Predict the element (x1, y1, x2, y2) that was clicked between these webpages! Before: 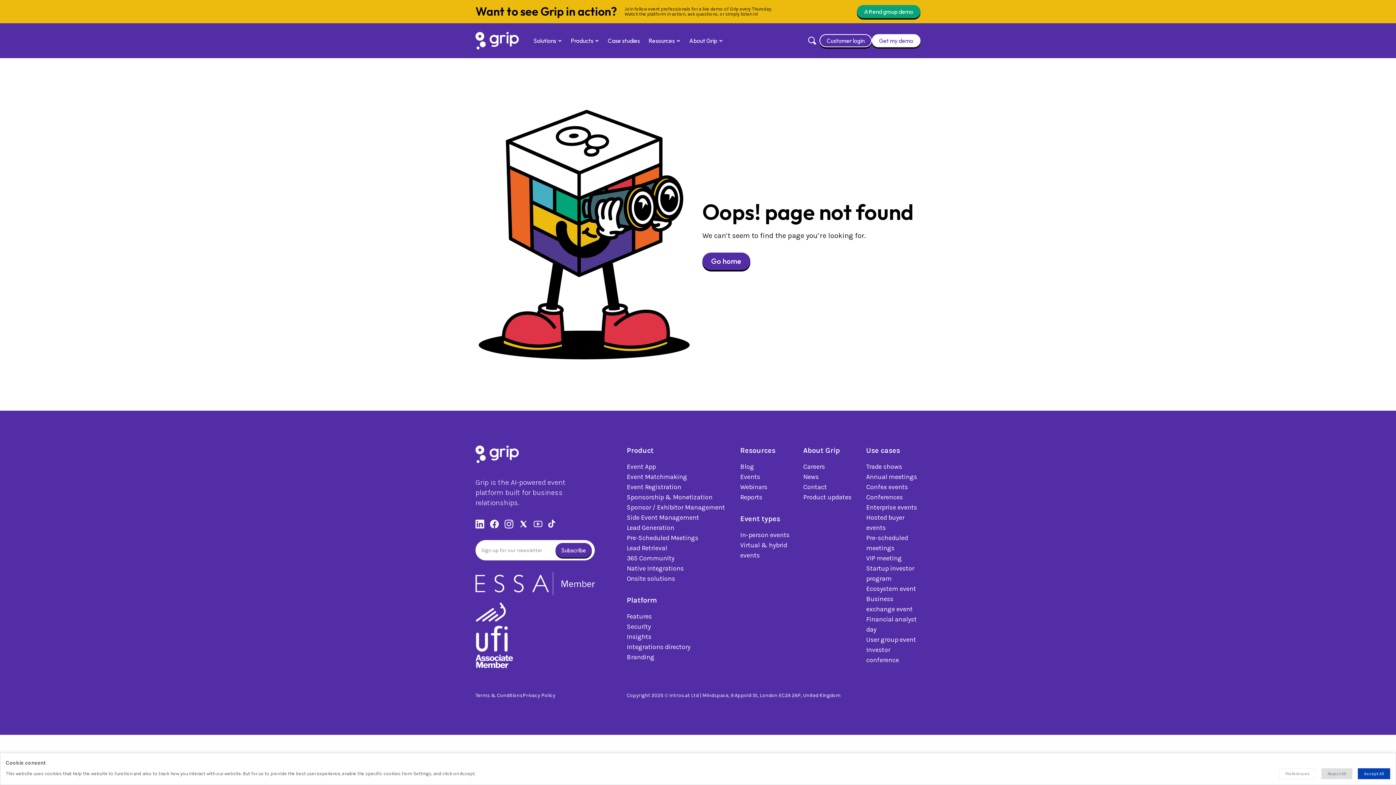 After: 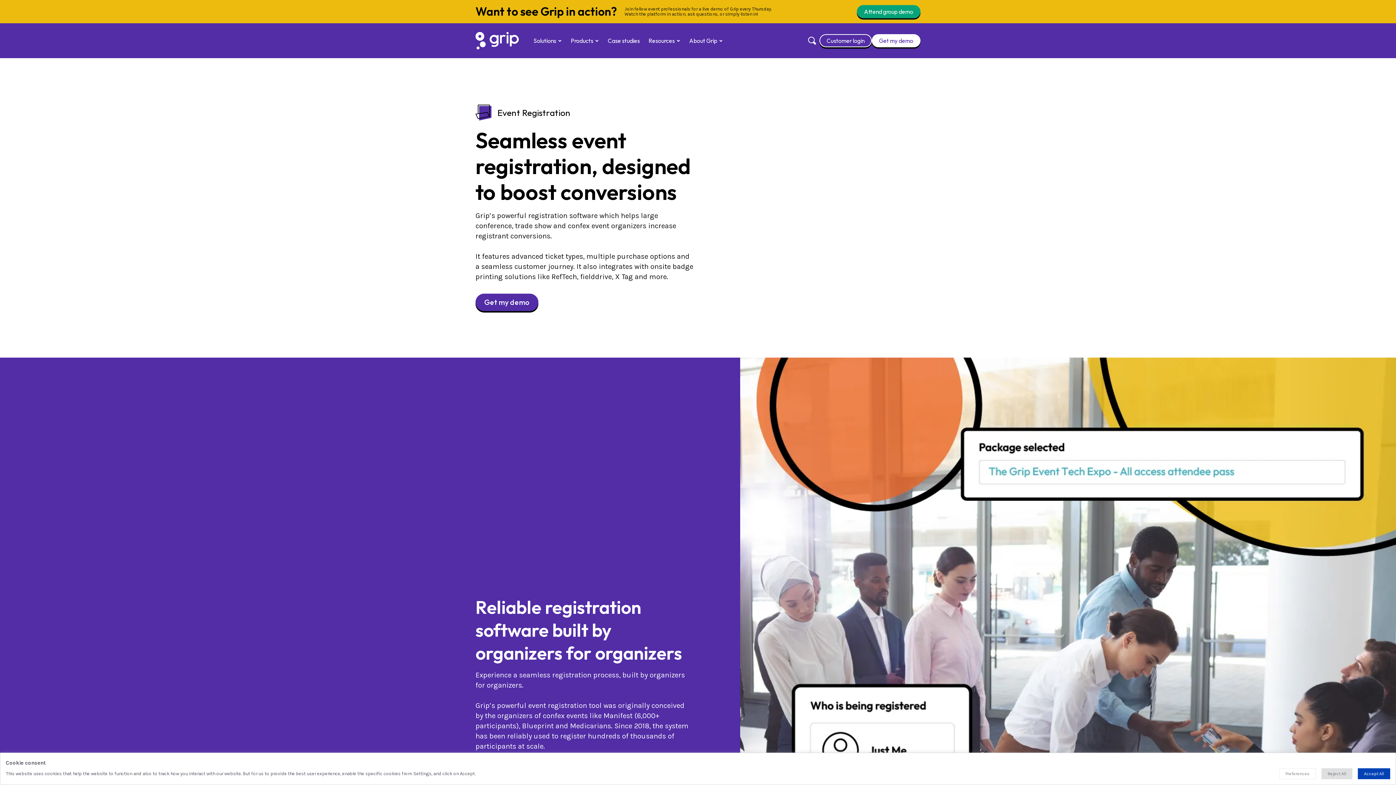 Action: label: Event Registration bbox: (626, 482, 681, 492)